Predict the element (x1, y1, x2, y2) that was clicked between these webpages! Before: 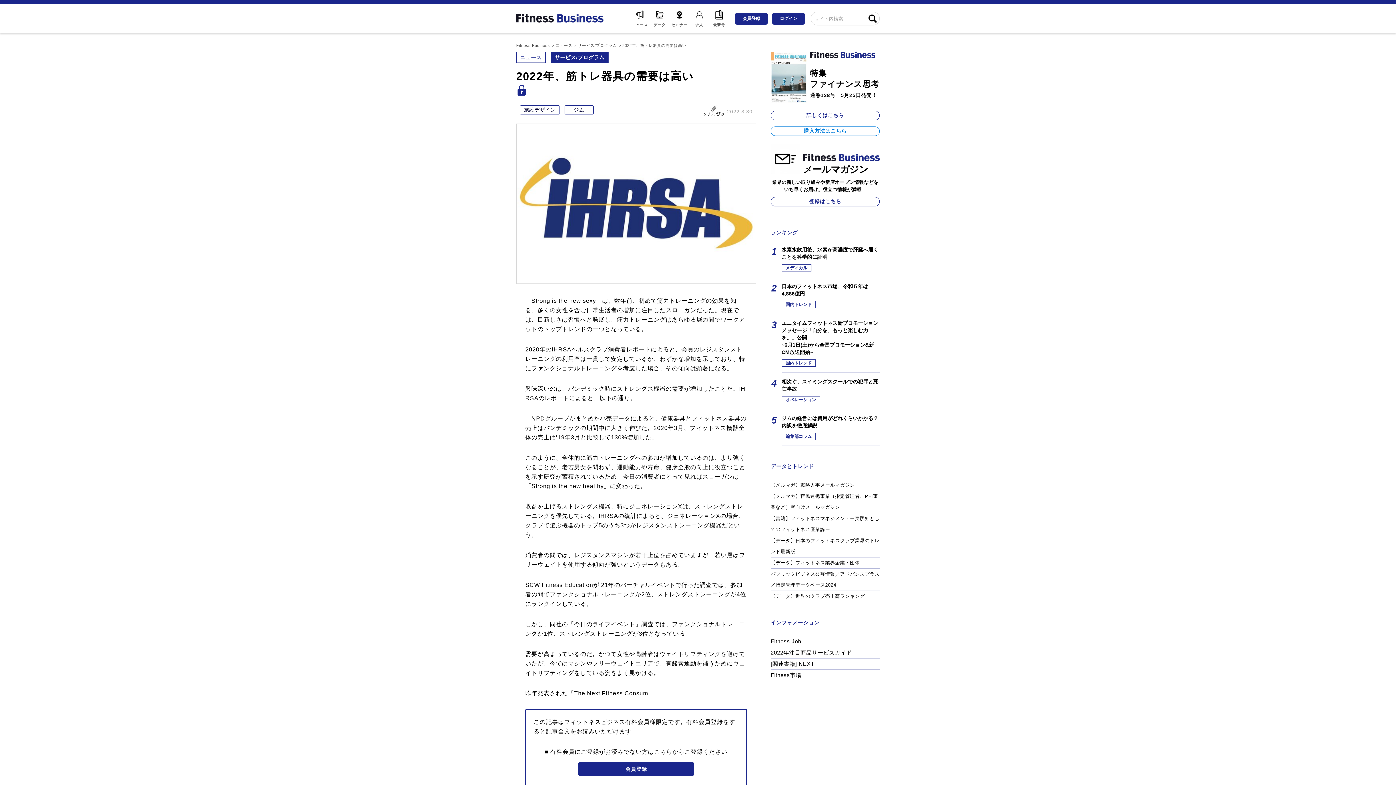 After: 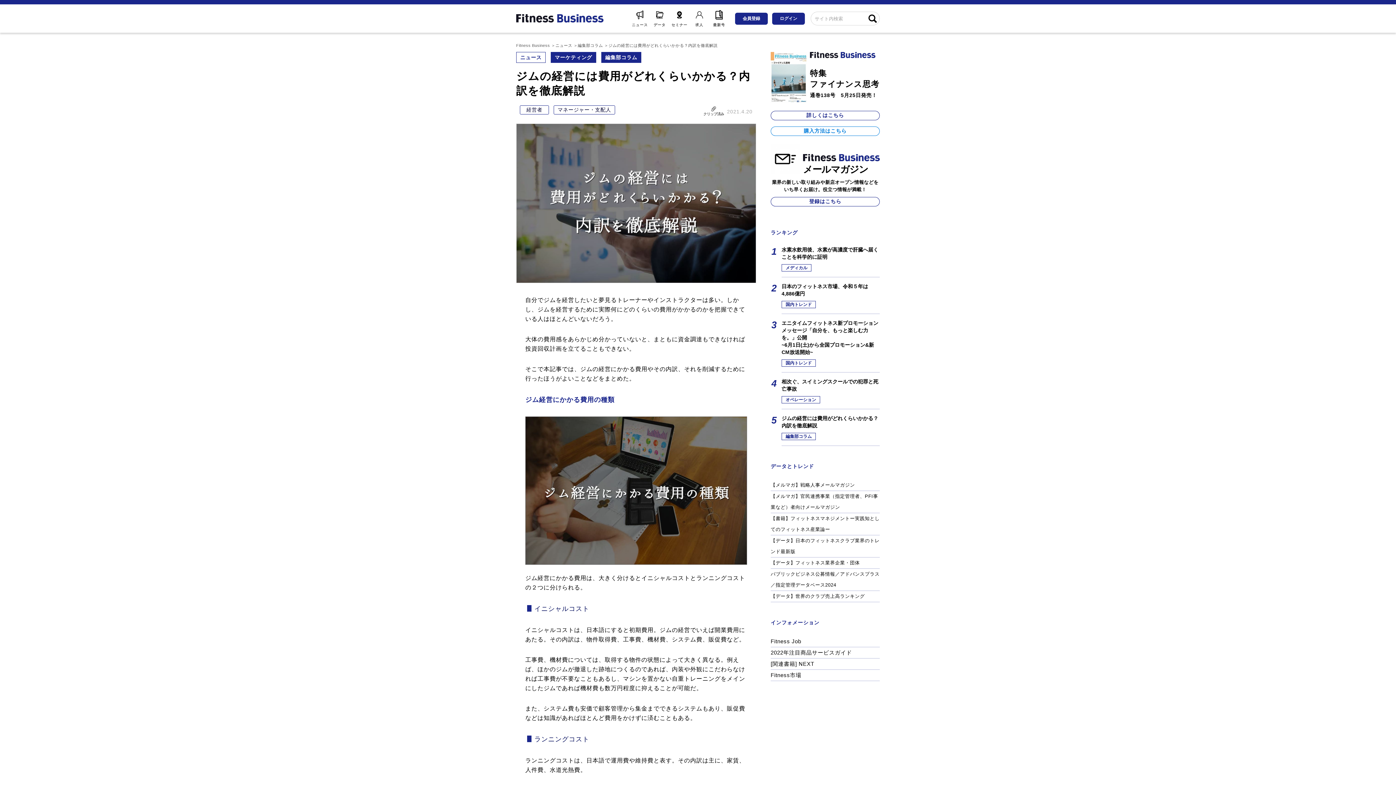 Action: label: ジムの経営には費用がどれくらいかかる？内訳を徹底解説 bbox: (781, 414, 880, 429)